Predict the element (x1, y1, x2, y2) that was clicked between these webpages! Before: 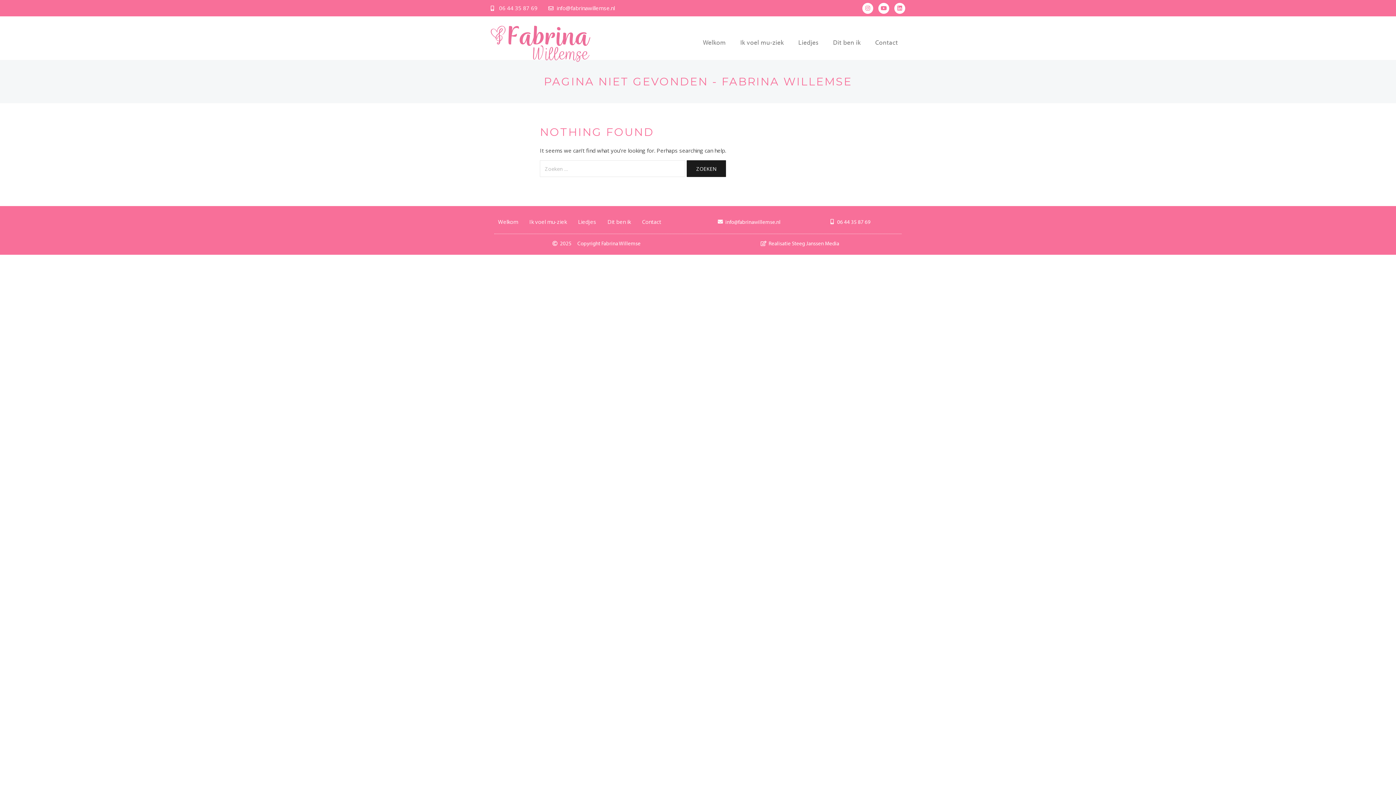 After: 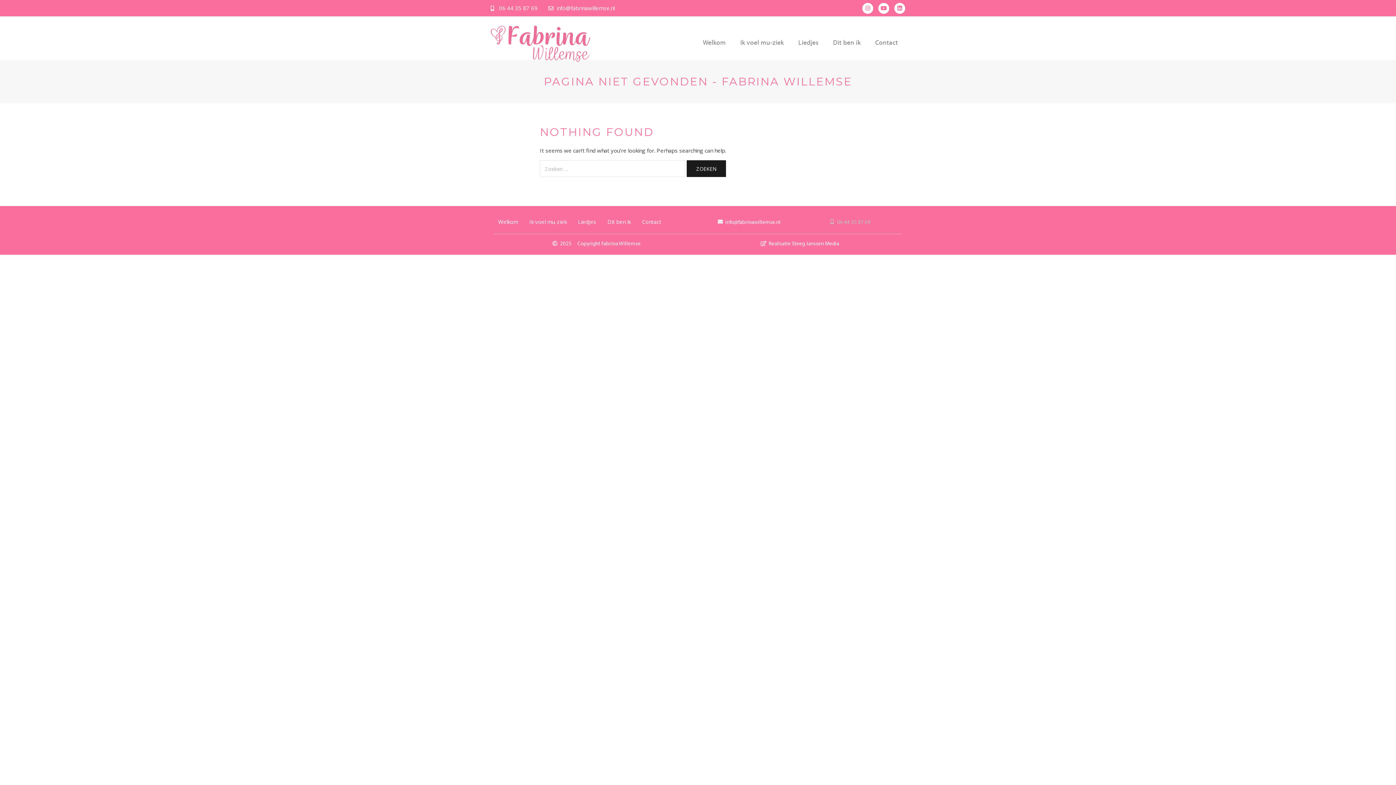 Action: label: 06 44 35 87 69 bbox: (829, 217, 870, 226)